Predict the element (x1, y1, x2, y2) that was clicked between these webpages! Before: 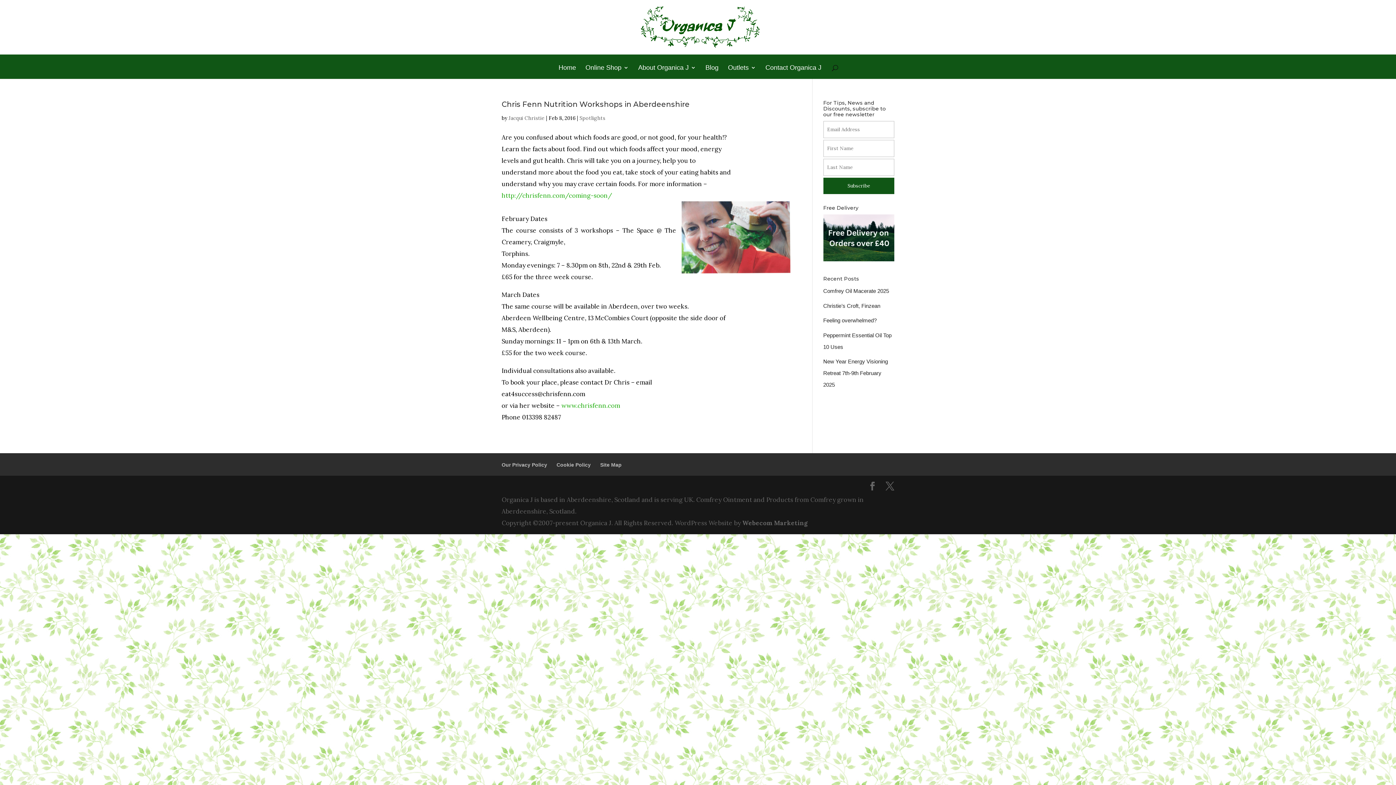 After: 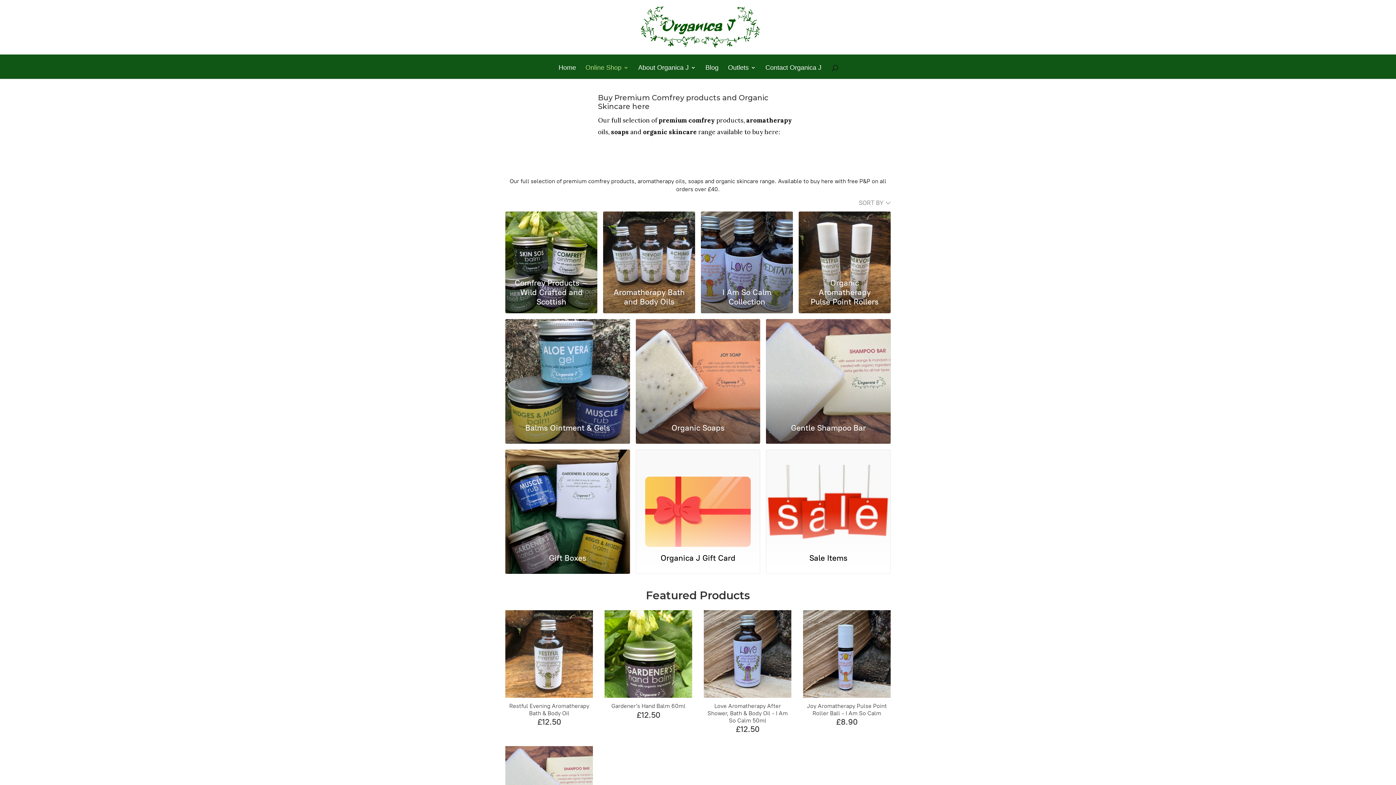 Action: bbox: (585, 65, 628, 78) label: Online Shop